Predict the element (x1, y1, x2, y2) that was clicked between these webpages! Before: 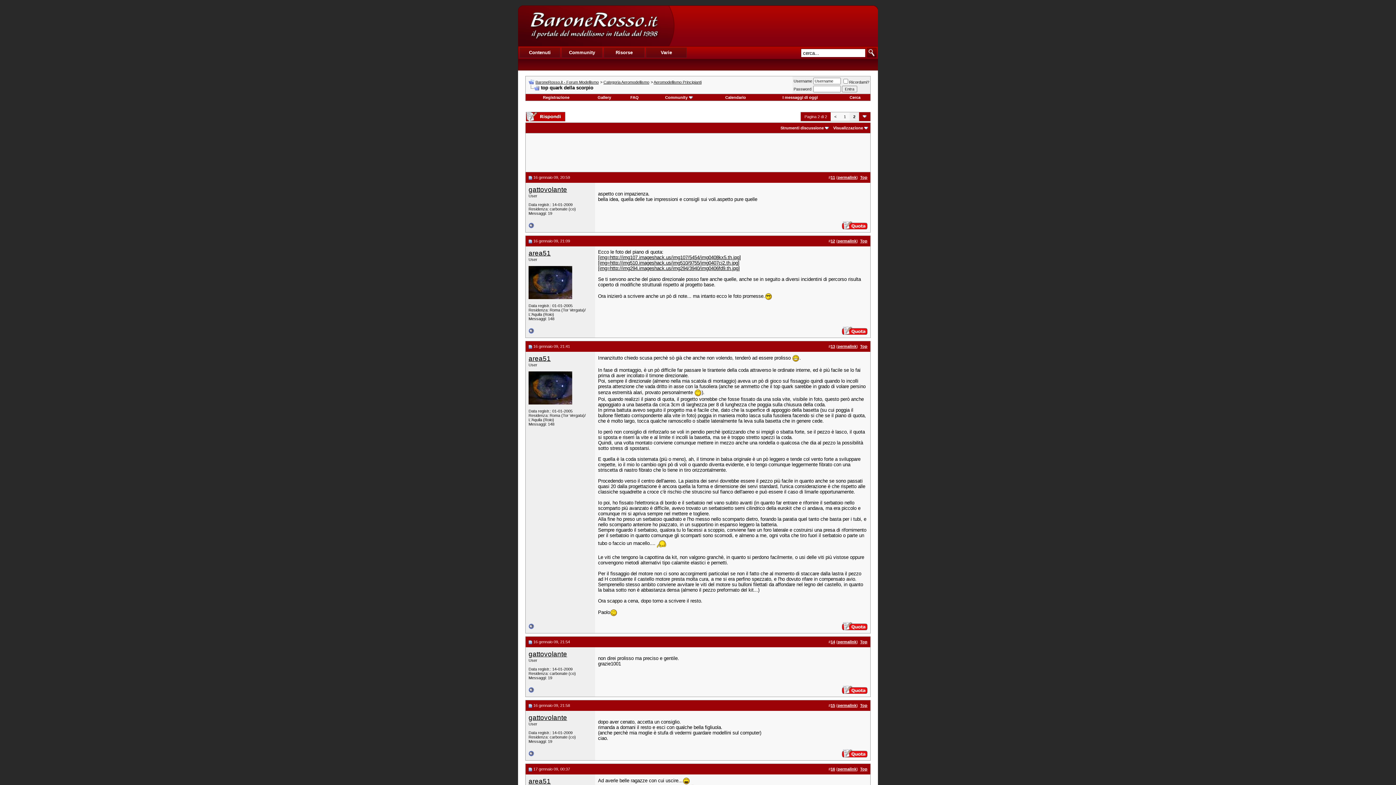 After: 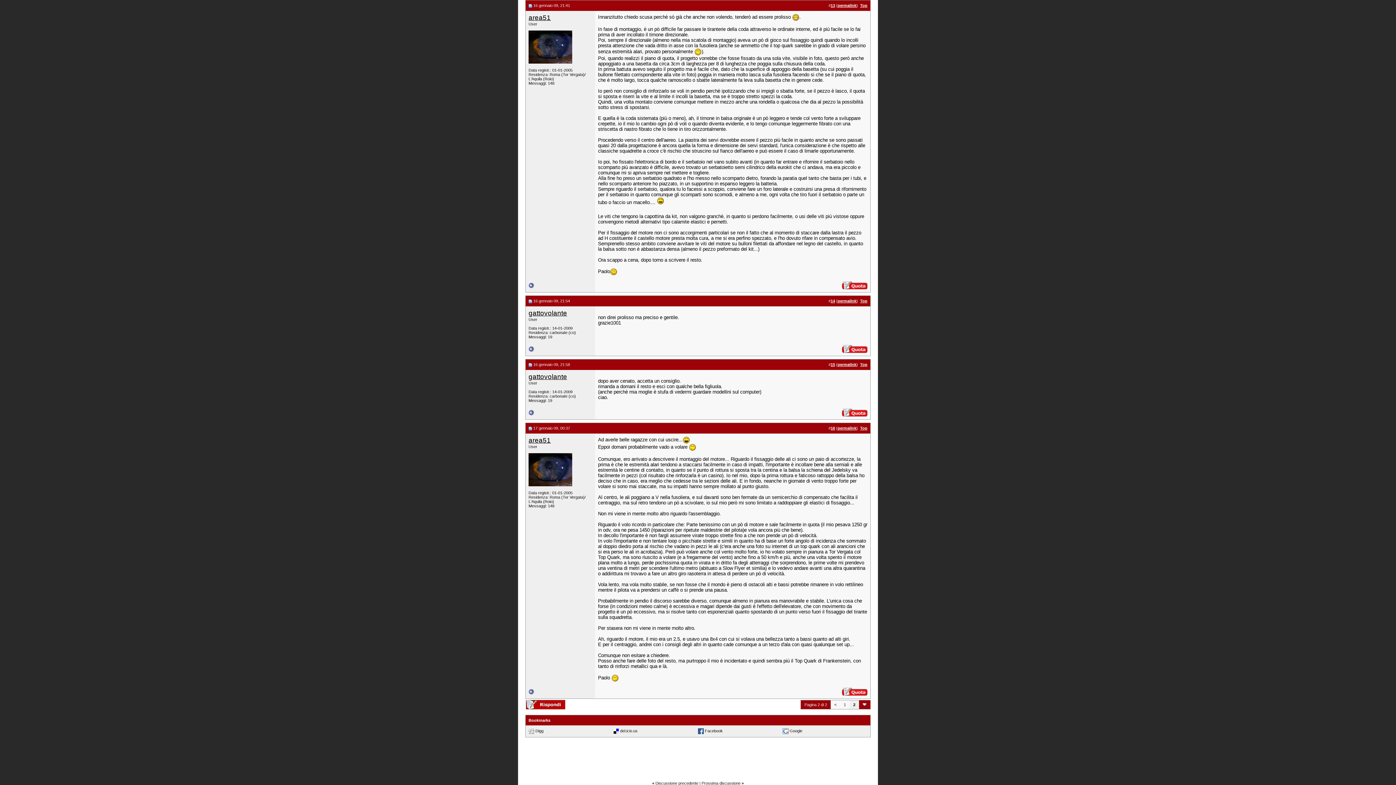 Action: bbox: (837, 344, 856, 348) label: permalink